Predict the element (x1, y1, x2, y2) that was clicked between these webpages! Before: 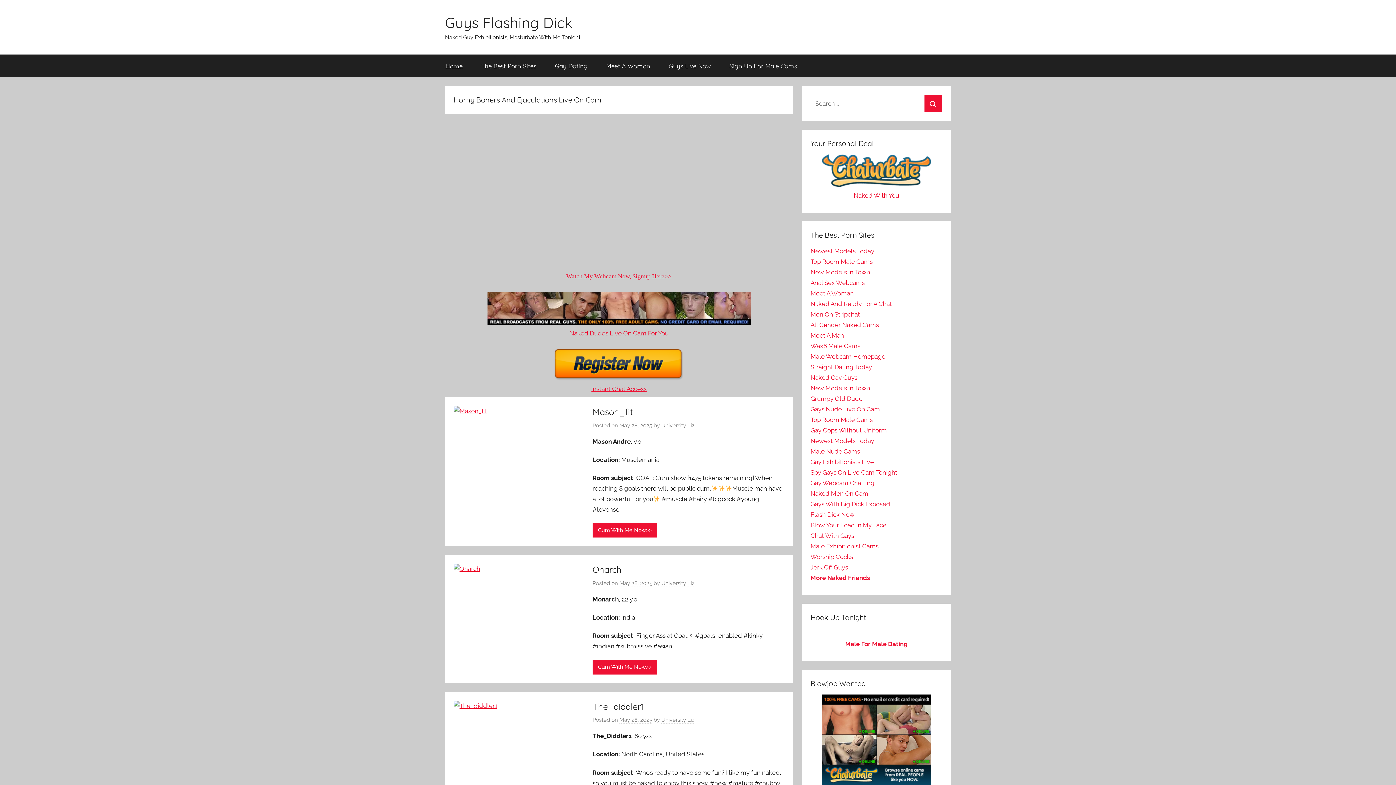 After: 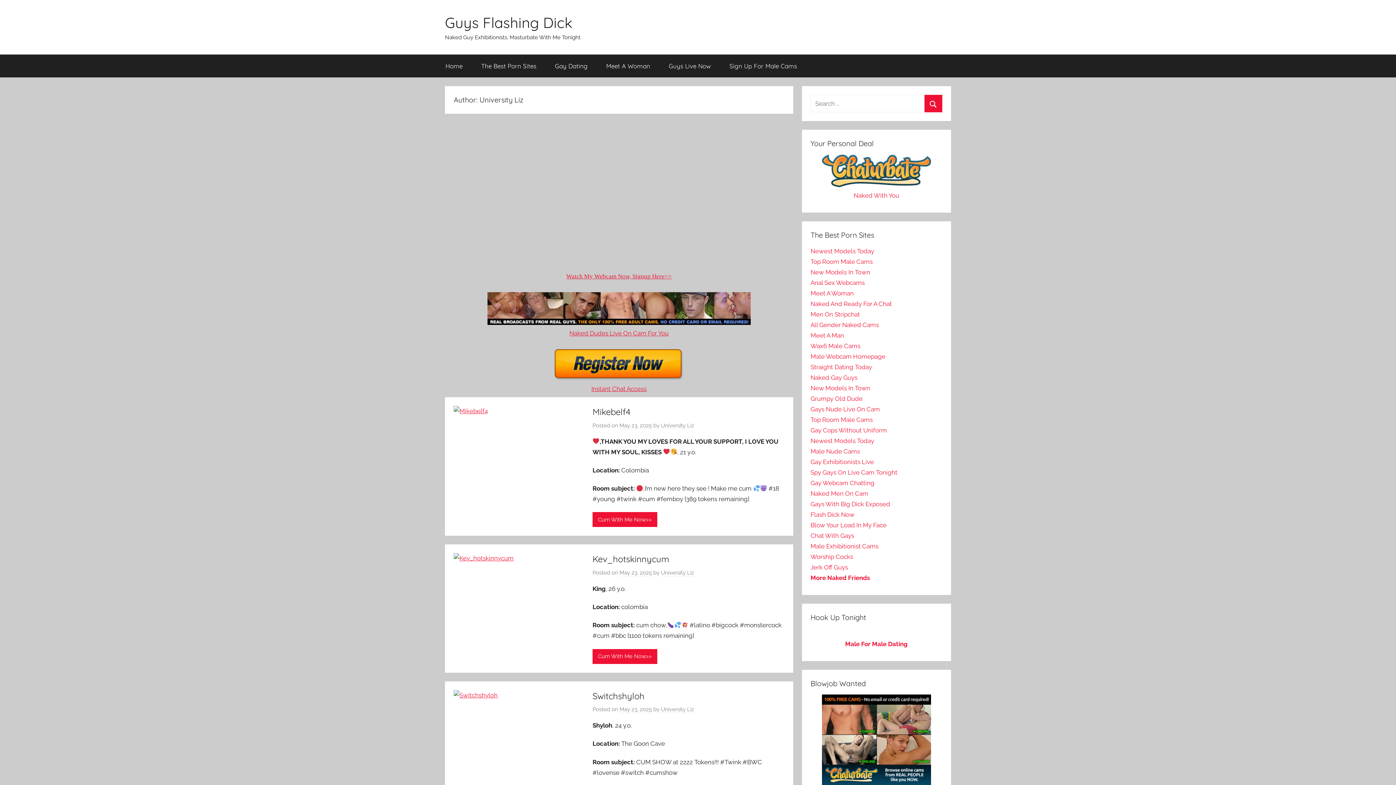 Action: bbox: (661, 422, 694, 429) label: University Liz